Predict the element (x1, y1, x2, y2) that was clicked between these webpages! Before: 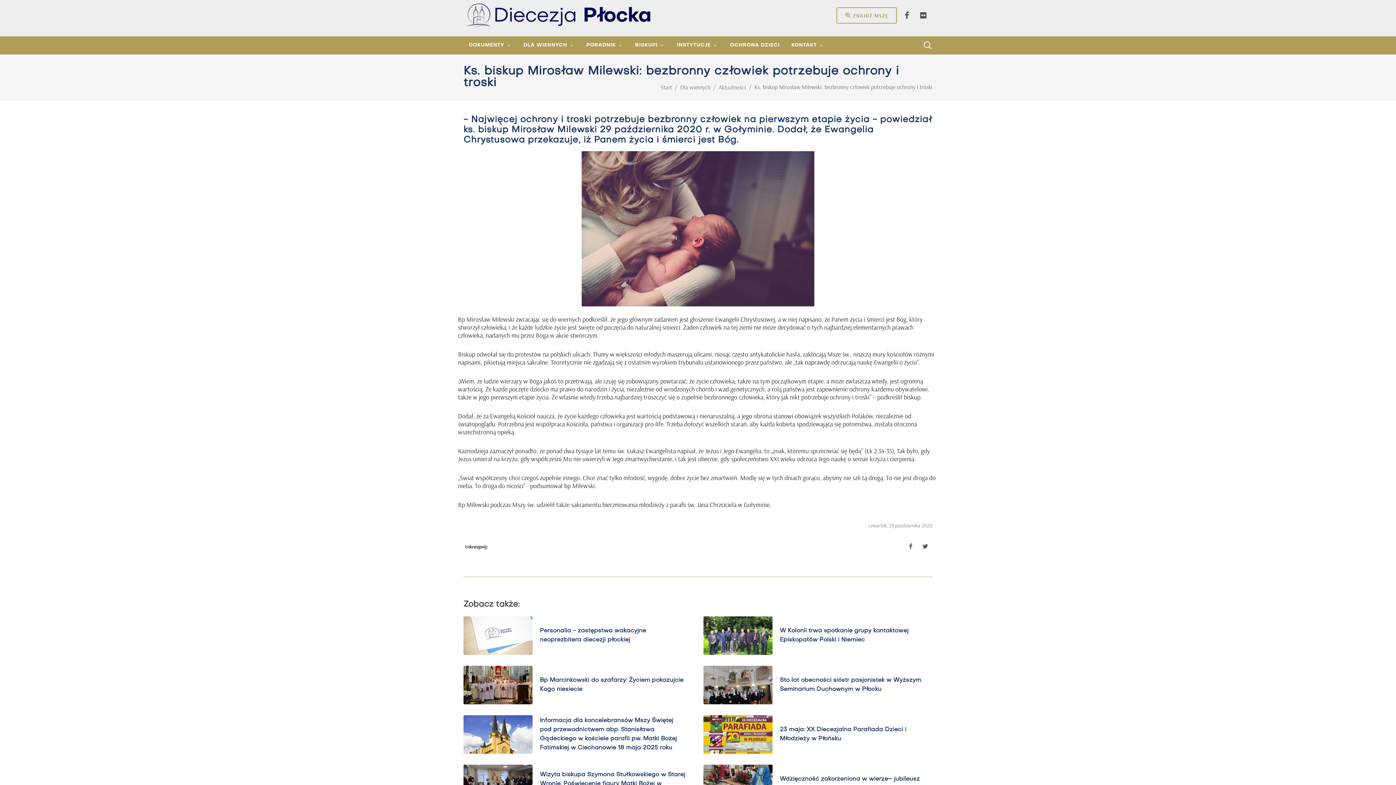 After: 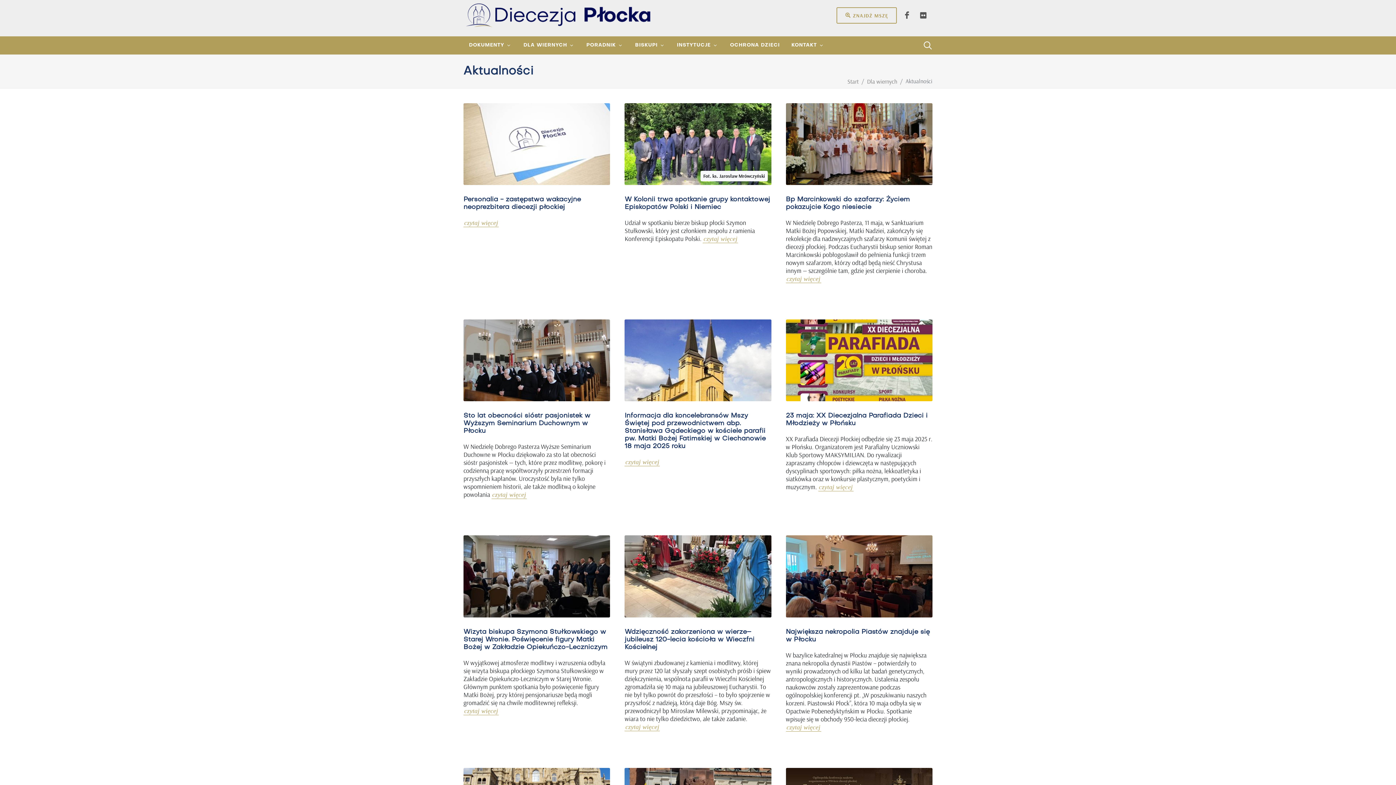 Action: bbox: (718, 82, 746, 91) label: Aktualności